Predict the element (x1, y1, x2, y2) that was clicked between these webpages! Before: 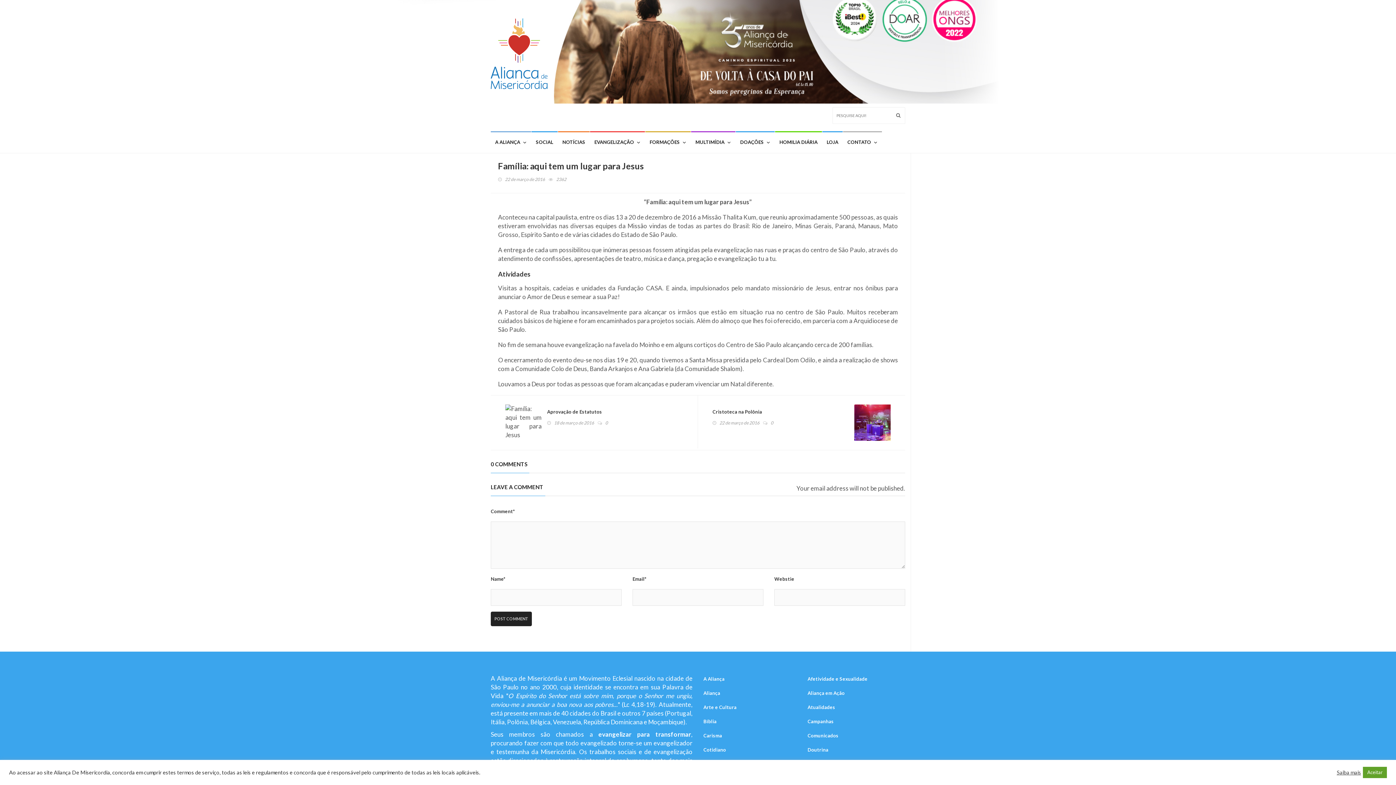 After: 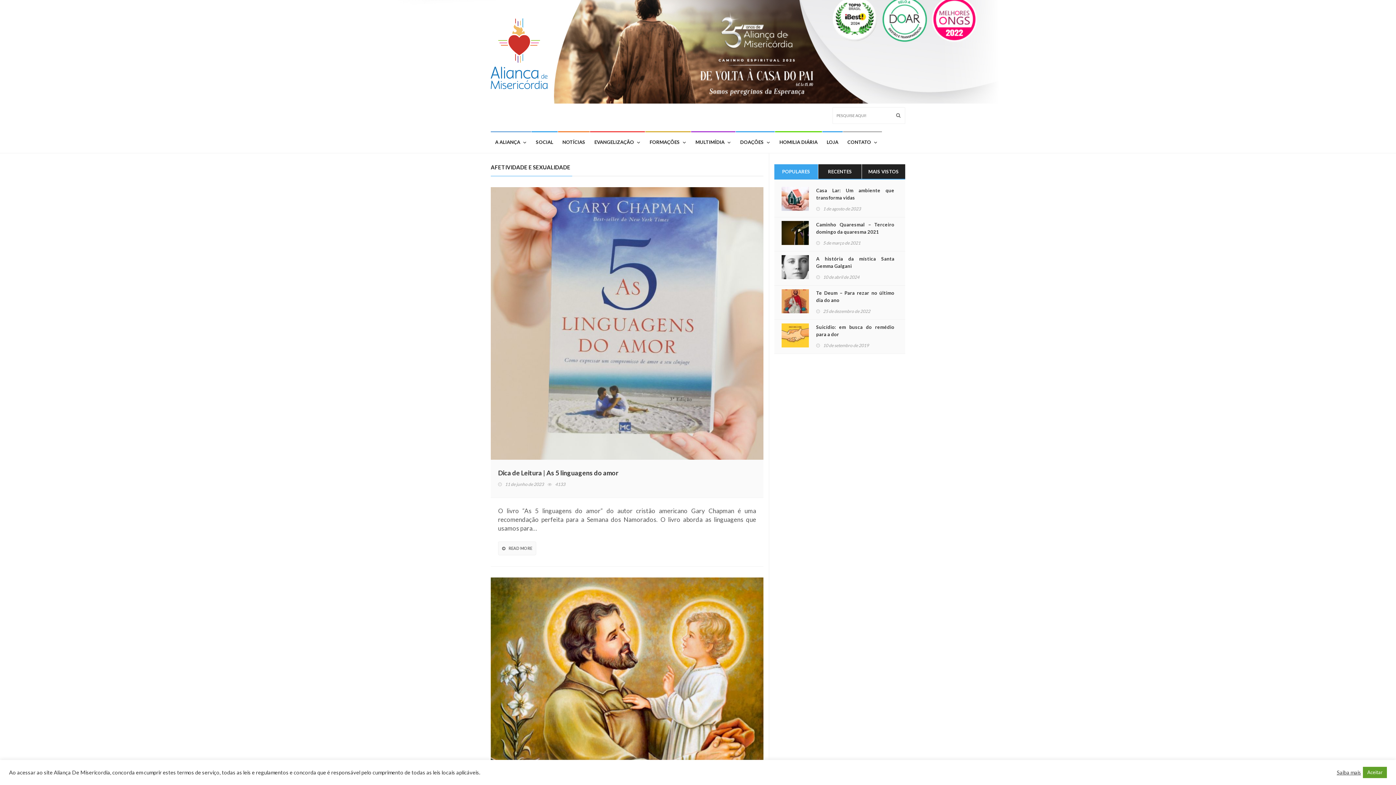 Action: label: Afetividade e Sexualidade bbox: (807, 674, 867, 683)